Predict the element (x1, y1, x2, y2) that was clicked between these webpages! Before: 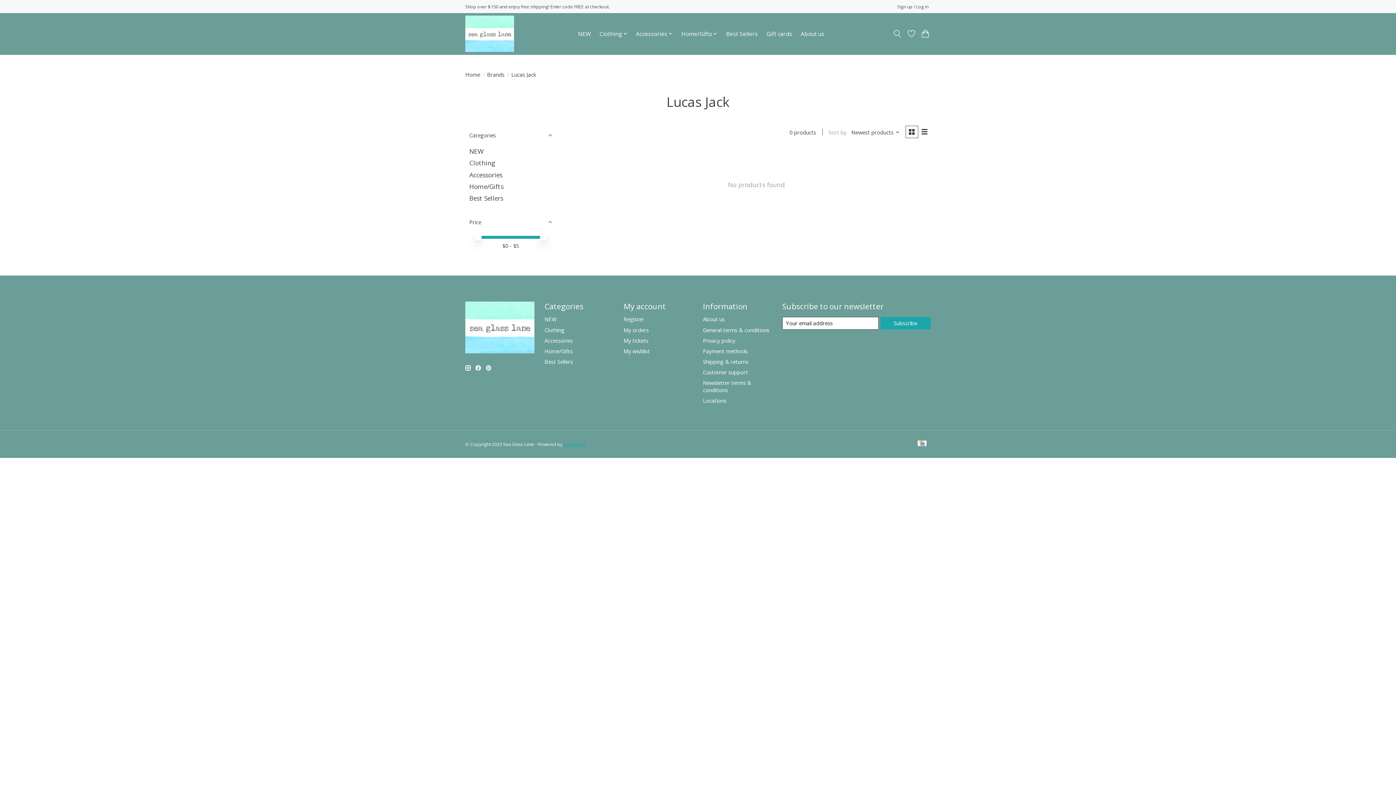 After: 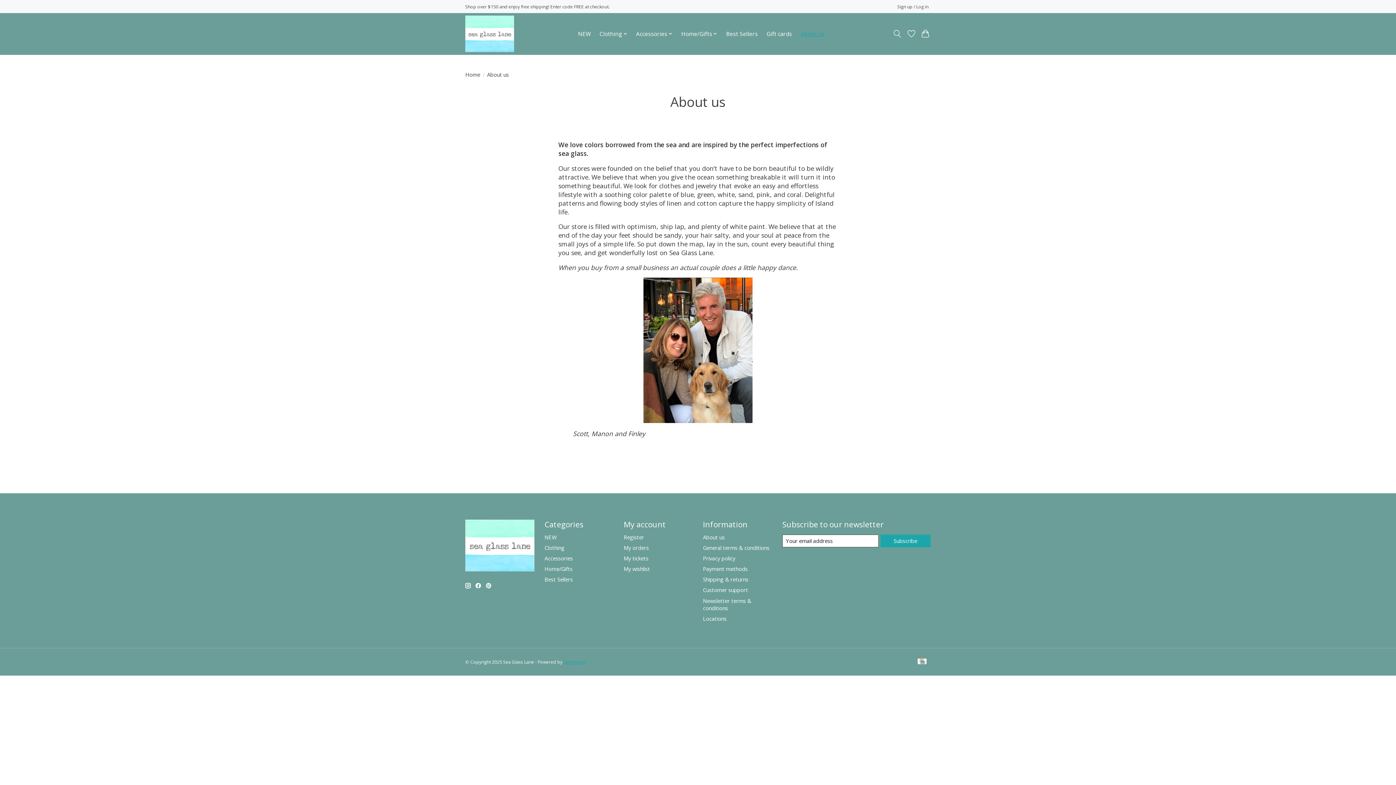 Action: bbox: (798, 28, 827, 39) label: About us